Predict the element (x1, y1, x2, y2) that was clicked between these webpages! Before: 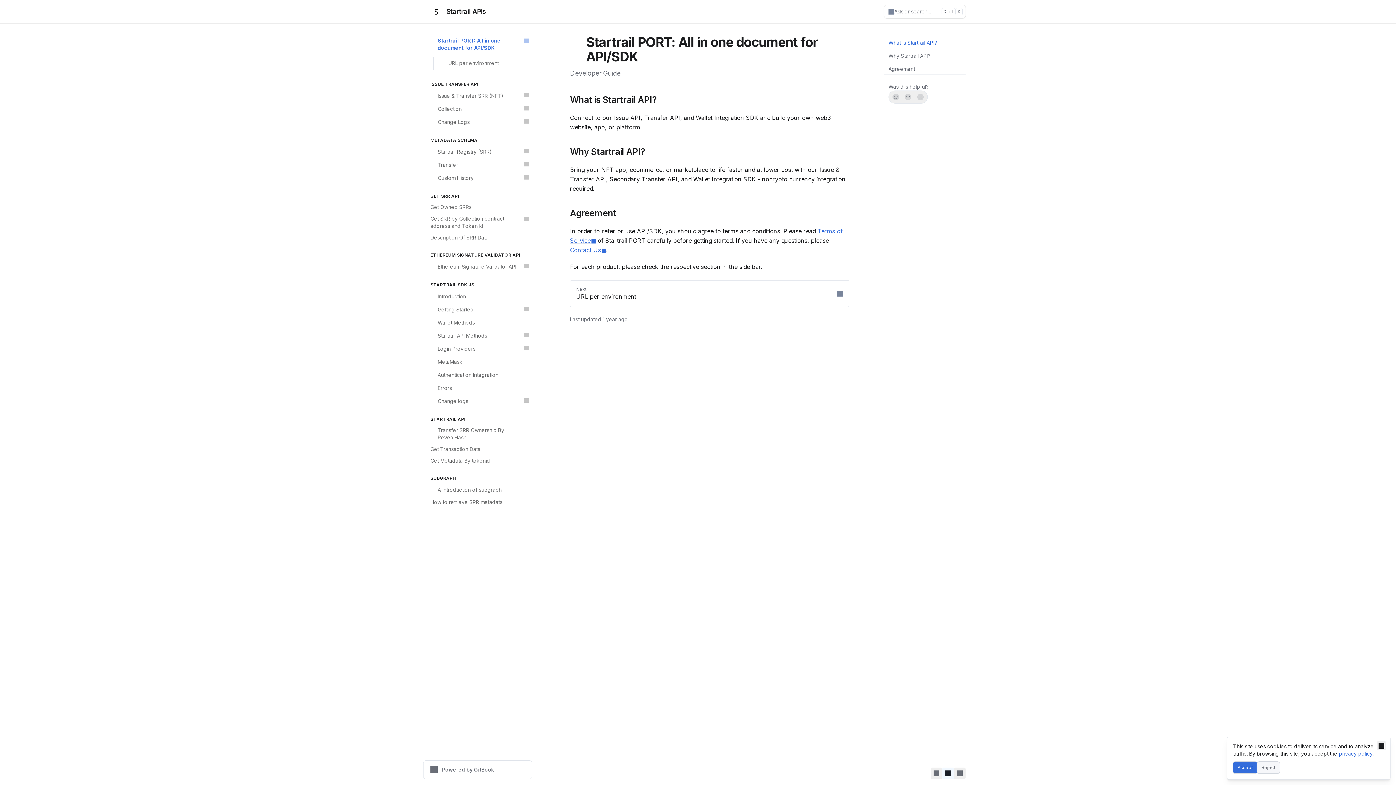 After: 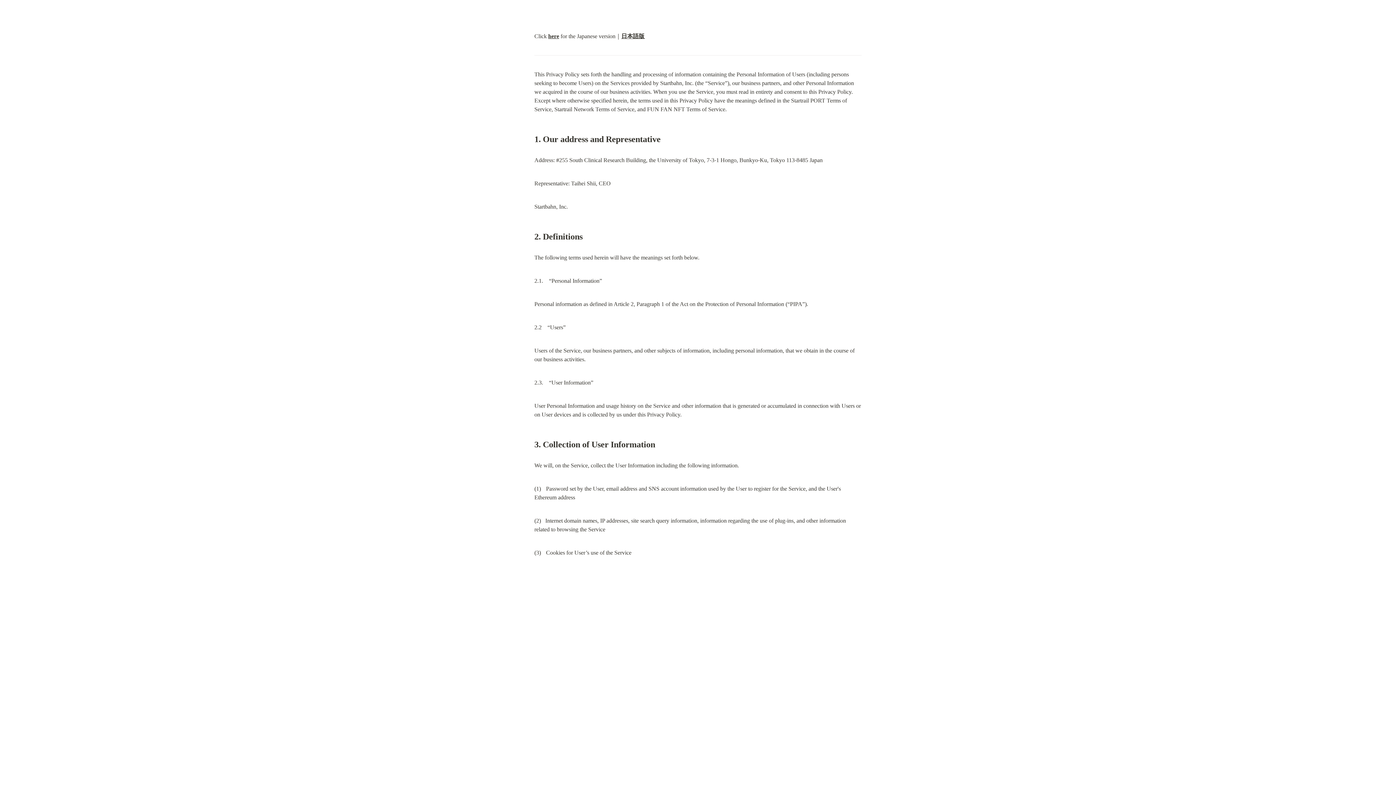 Action: bbox: (1339, 750, 1372, 757) label: privacy policy